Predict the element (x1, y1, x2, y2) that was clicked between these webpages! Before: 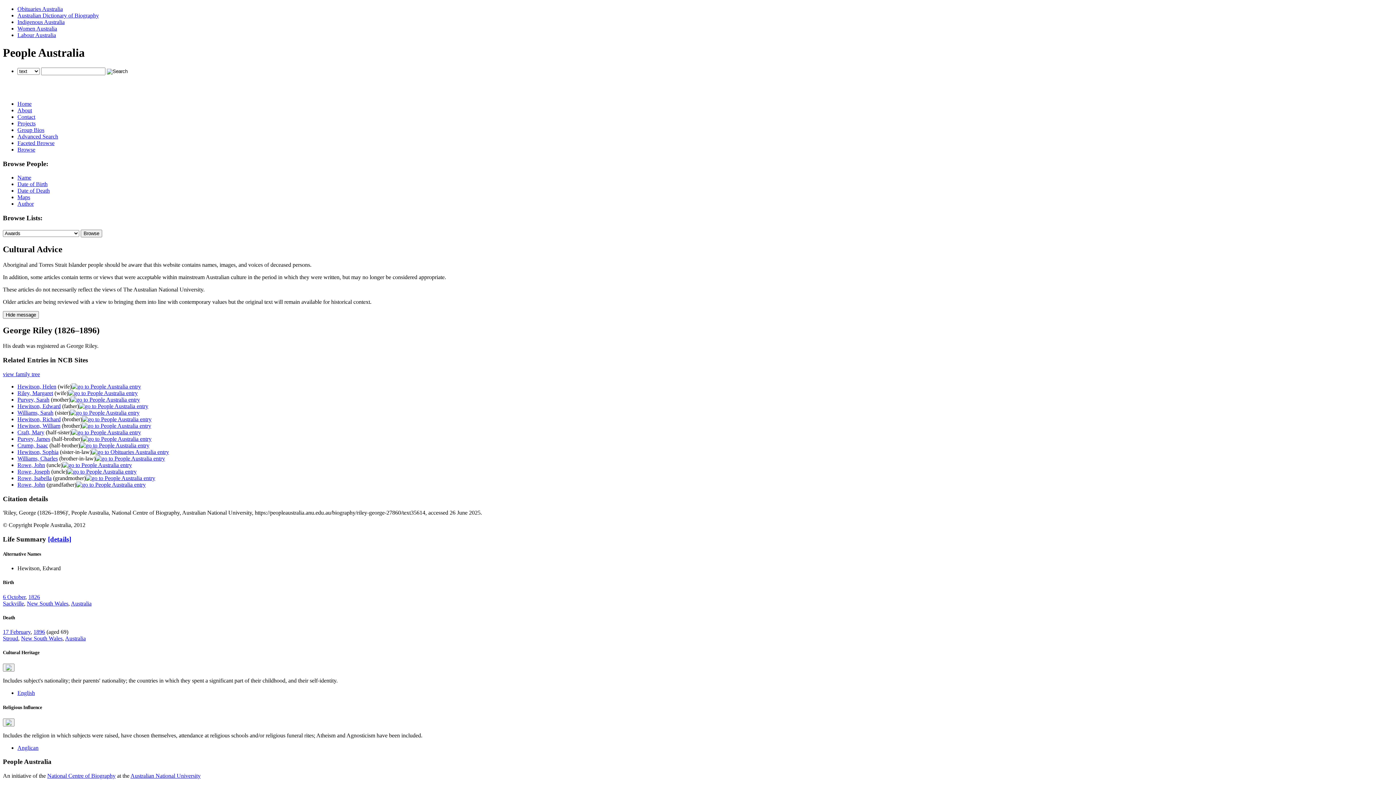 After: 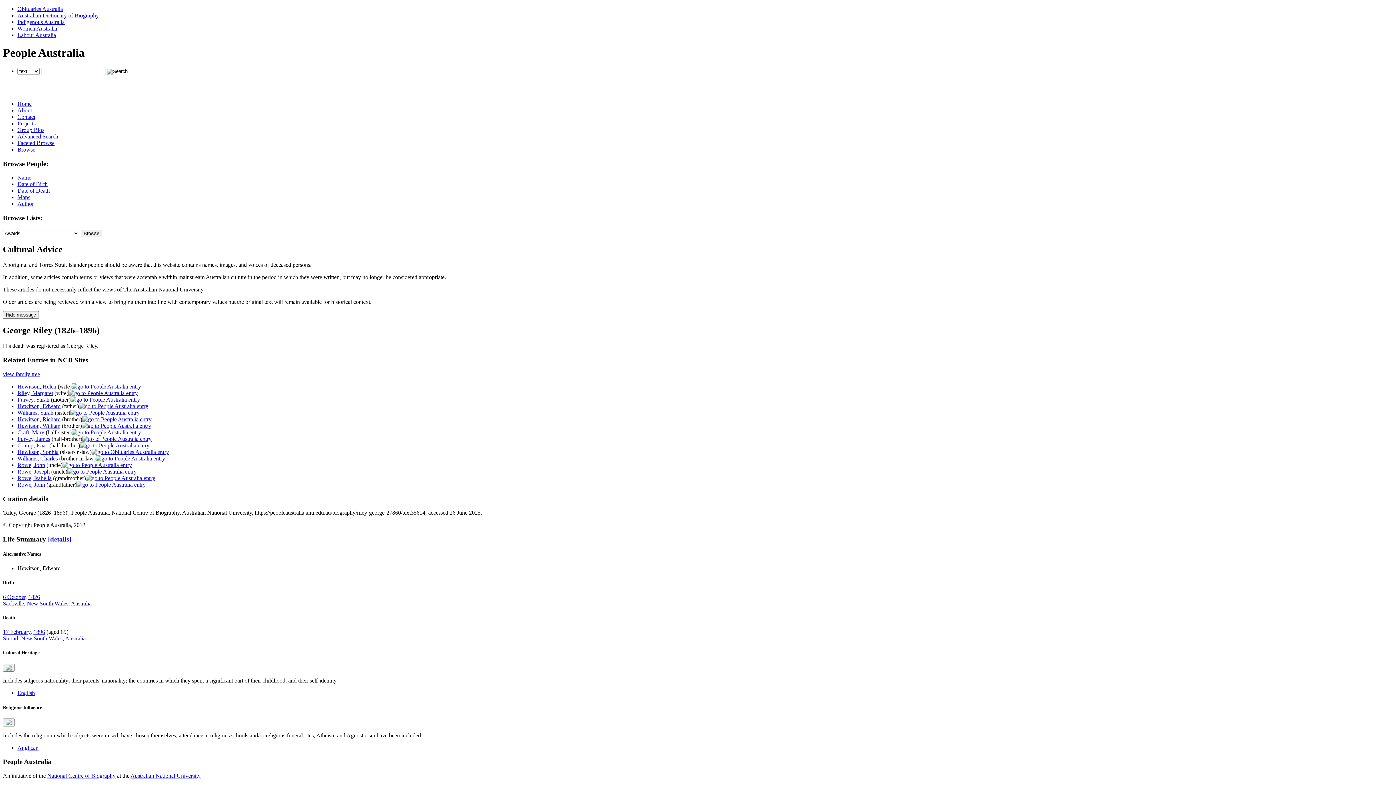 Action: label: [details] bbox: (48, 535, 71, 543)